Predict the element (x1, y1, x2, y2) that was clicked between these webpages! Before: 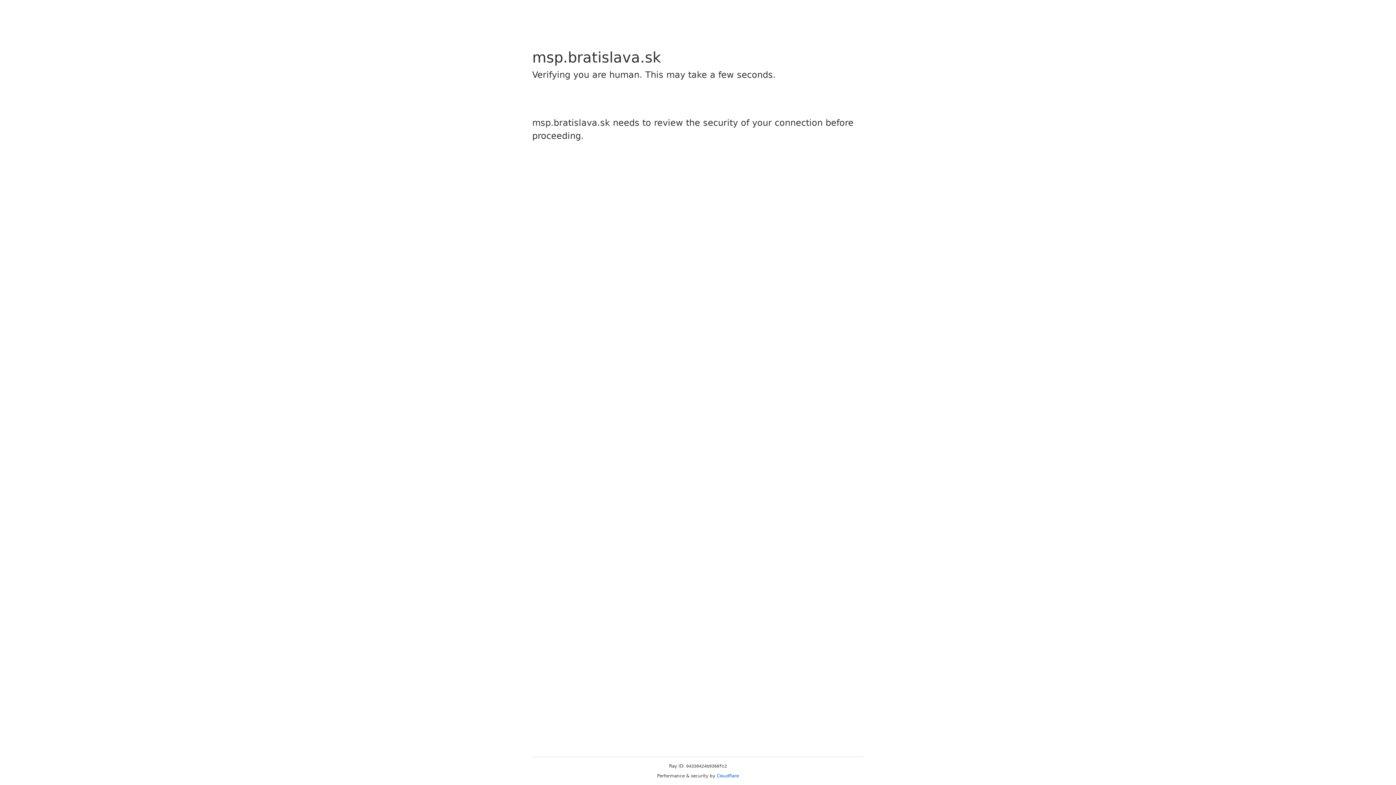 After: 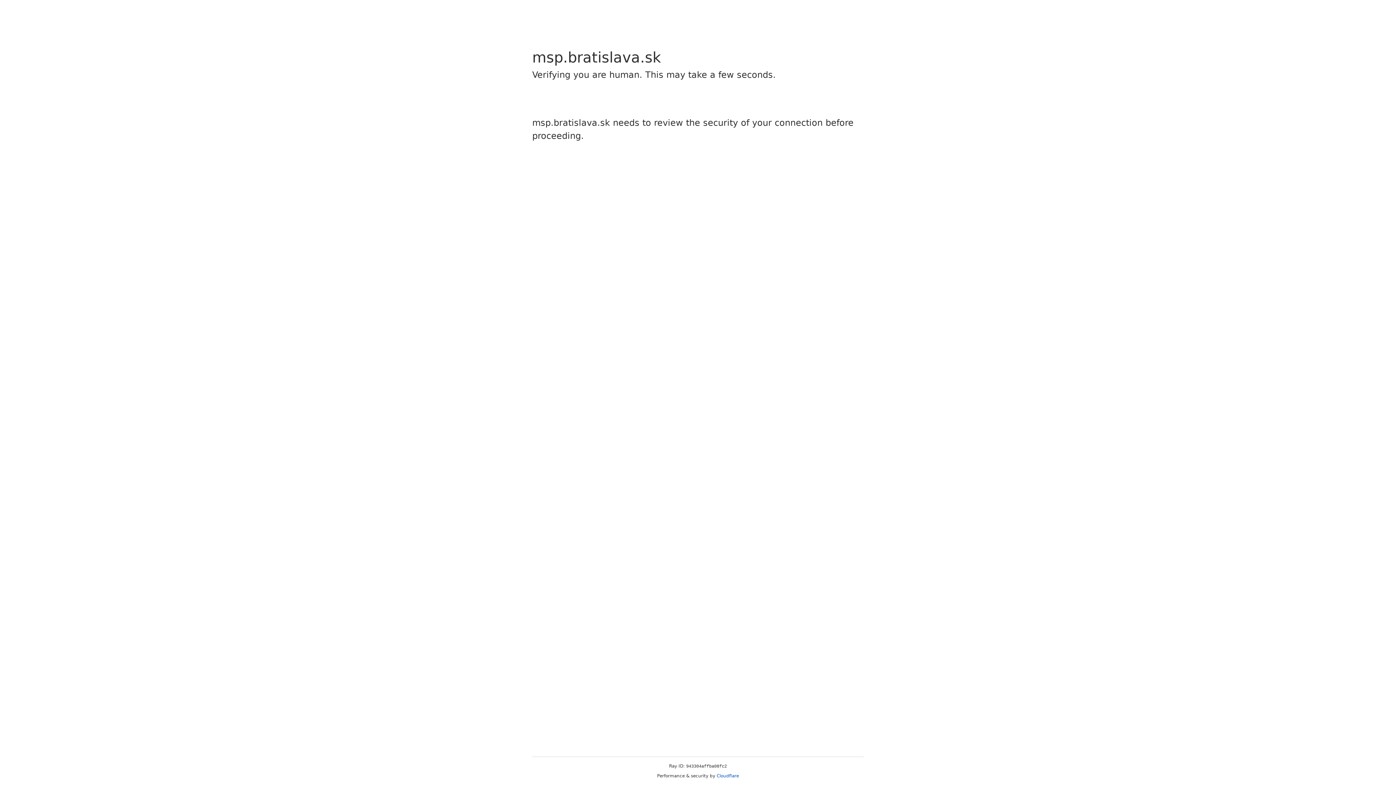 Action: label: Cloudflare bbox: (716, 773, 739, 778)